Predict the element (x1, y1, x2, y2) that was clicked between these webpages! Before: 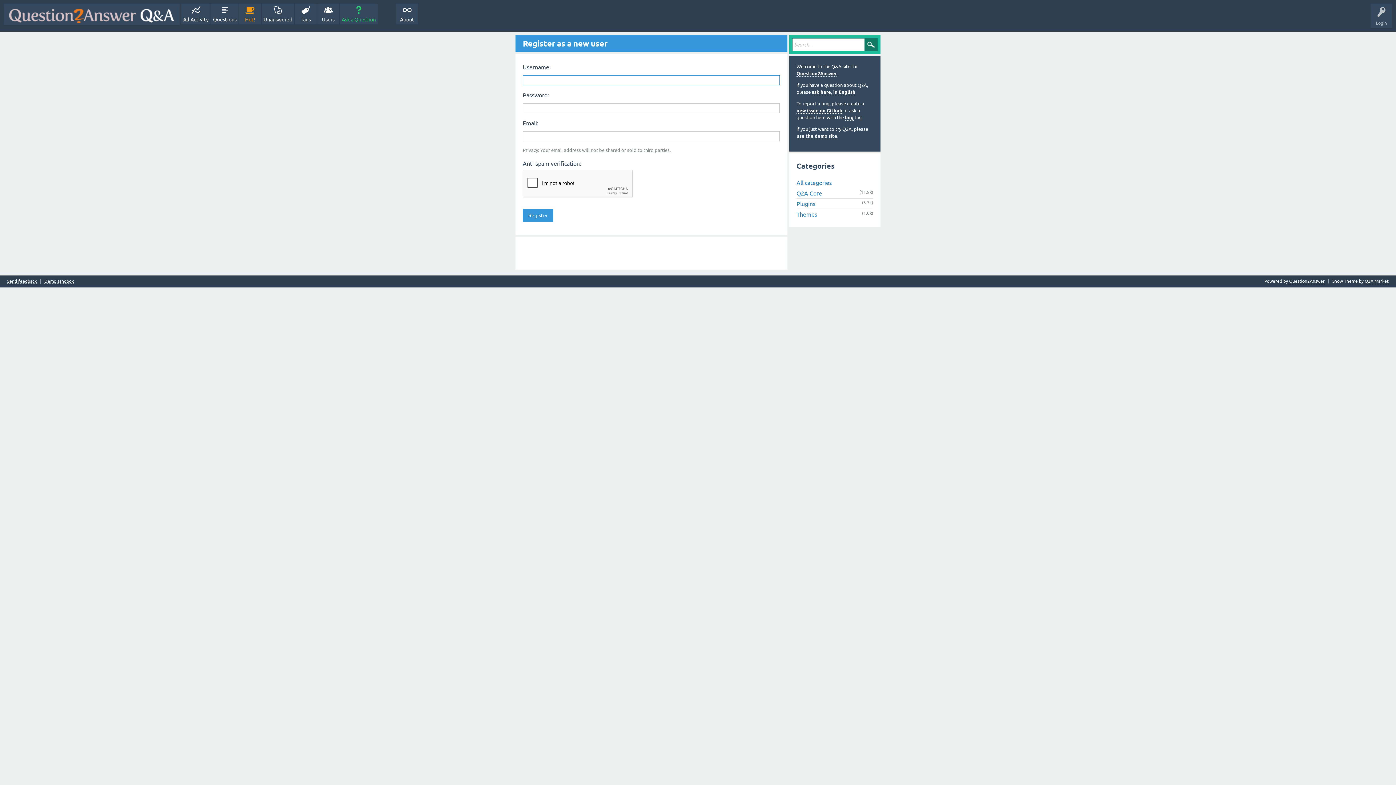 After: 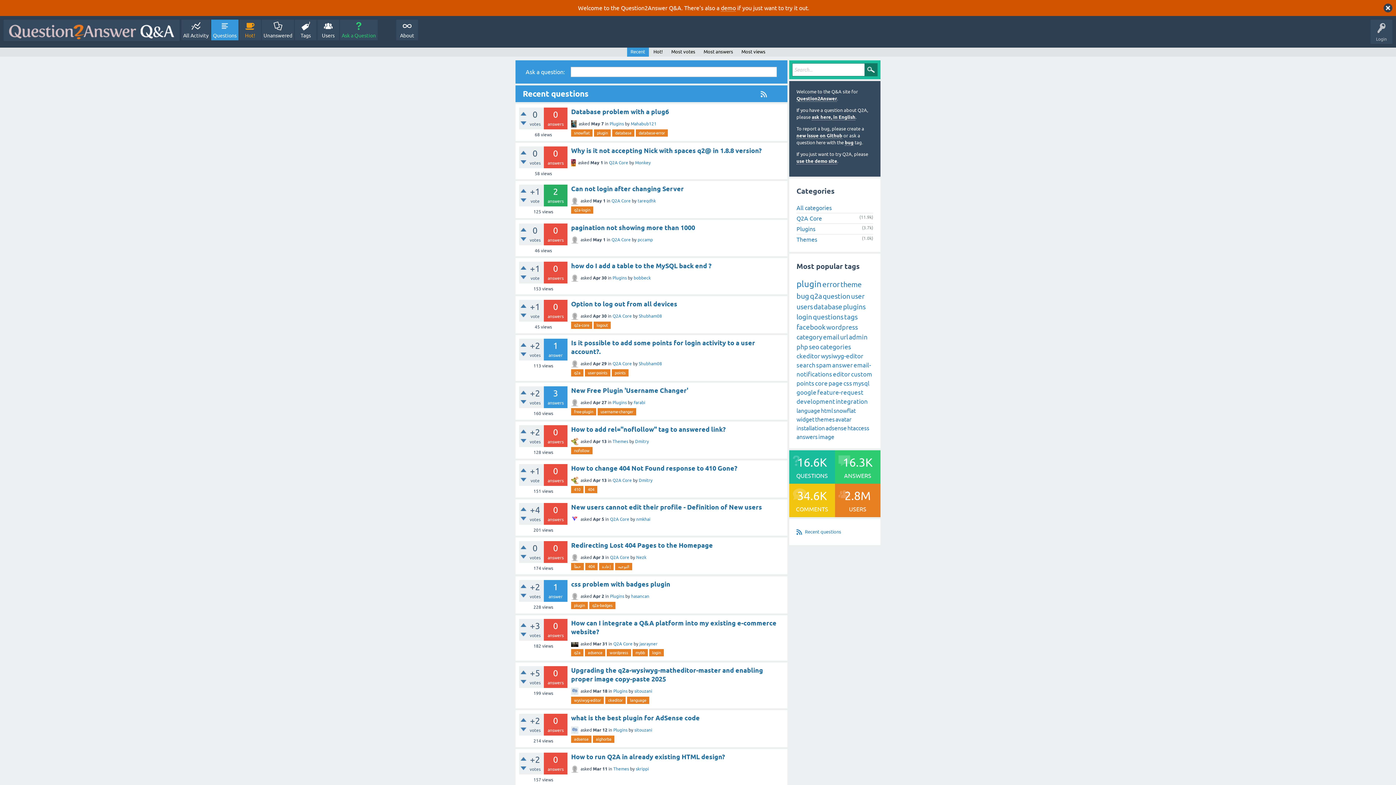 Action: label: Questions bbox: (211, 3, 238, 24)